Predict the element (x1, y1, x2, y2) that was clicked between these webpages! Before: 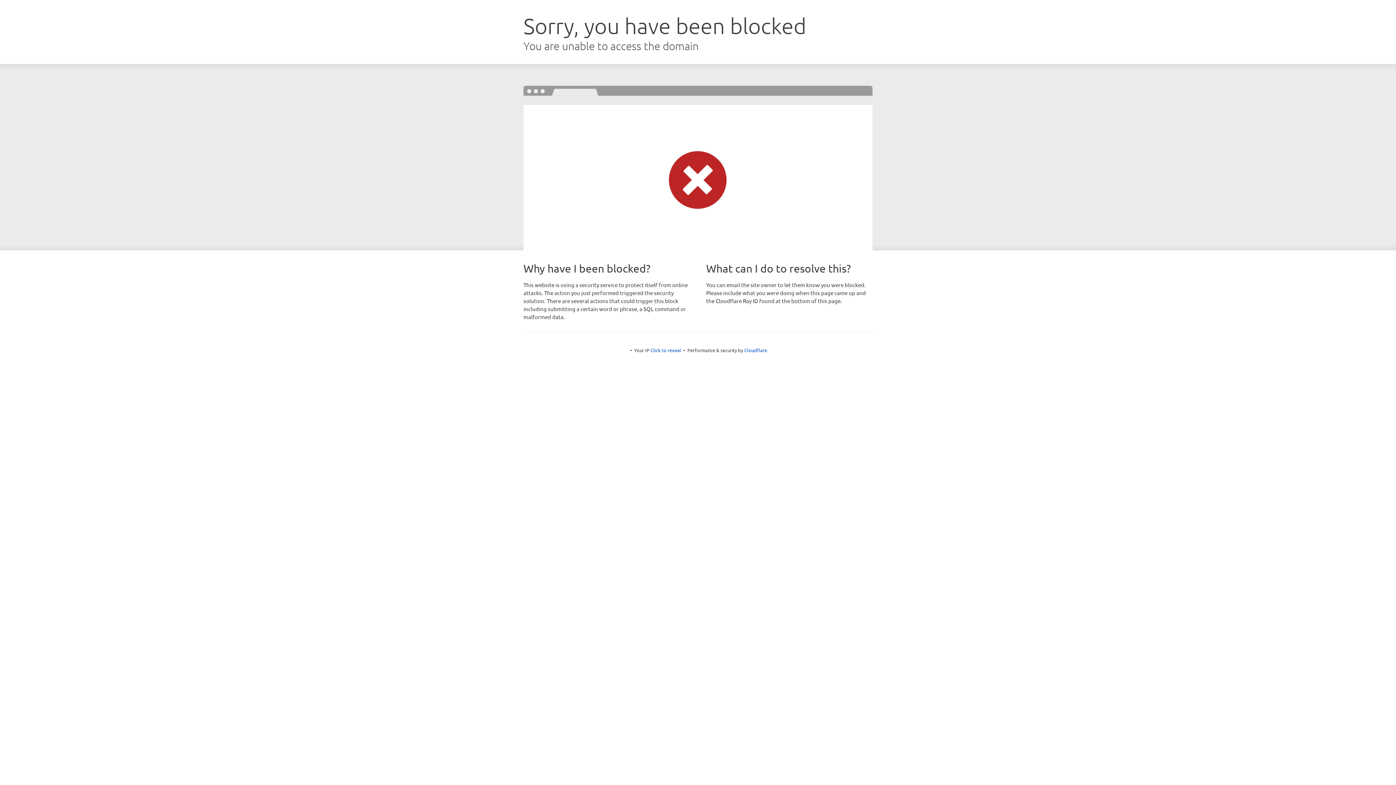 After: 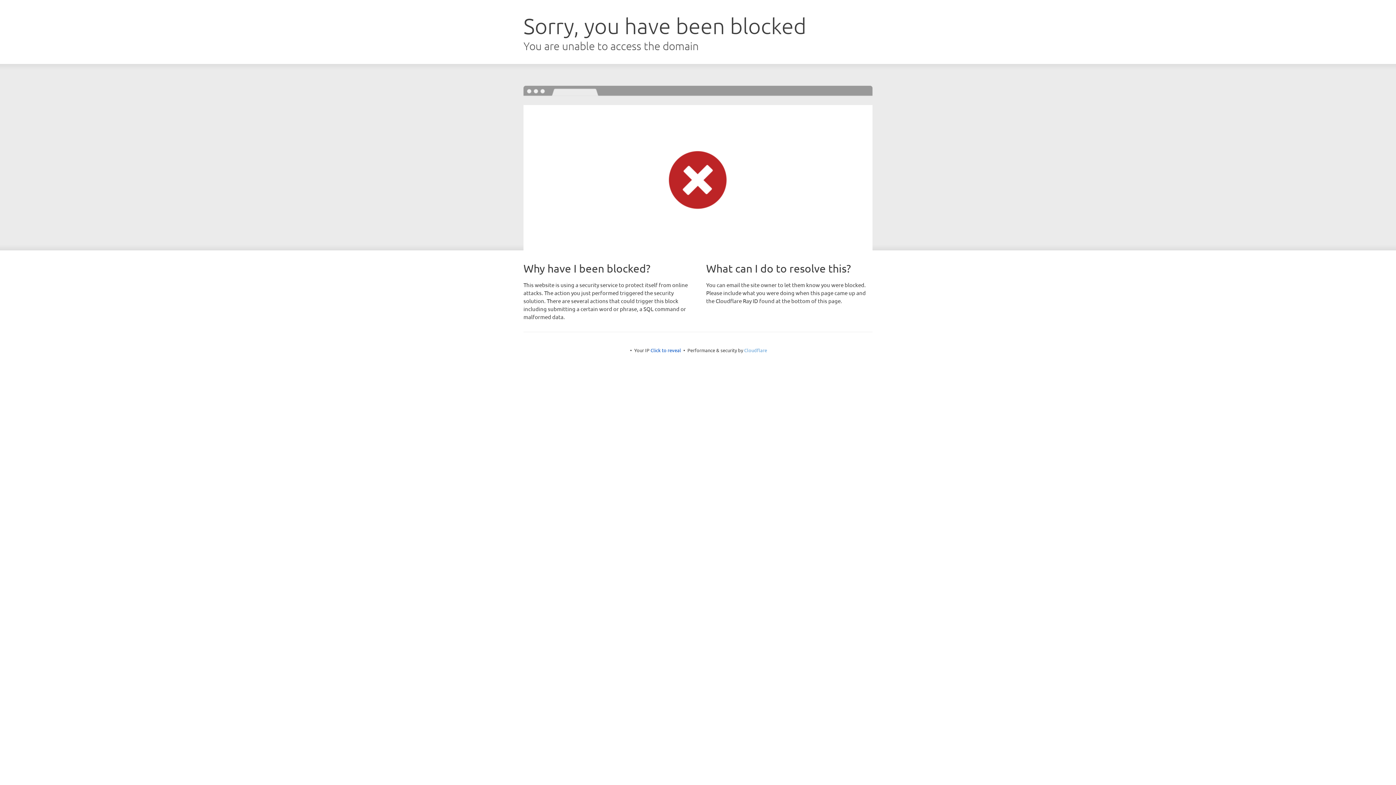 Action: bbox: (744, 347, 767, 353) label: Cloudflare